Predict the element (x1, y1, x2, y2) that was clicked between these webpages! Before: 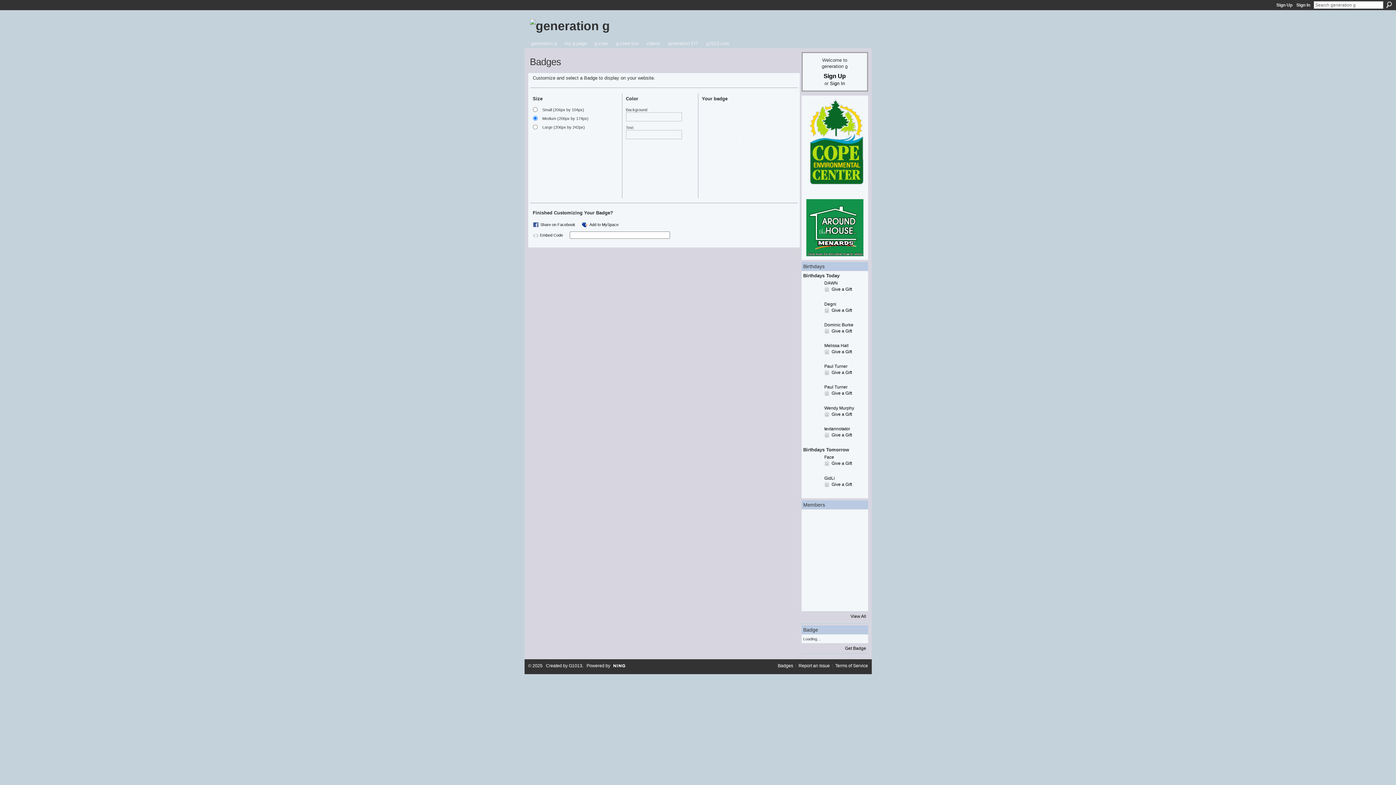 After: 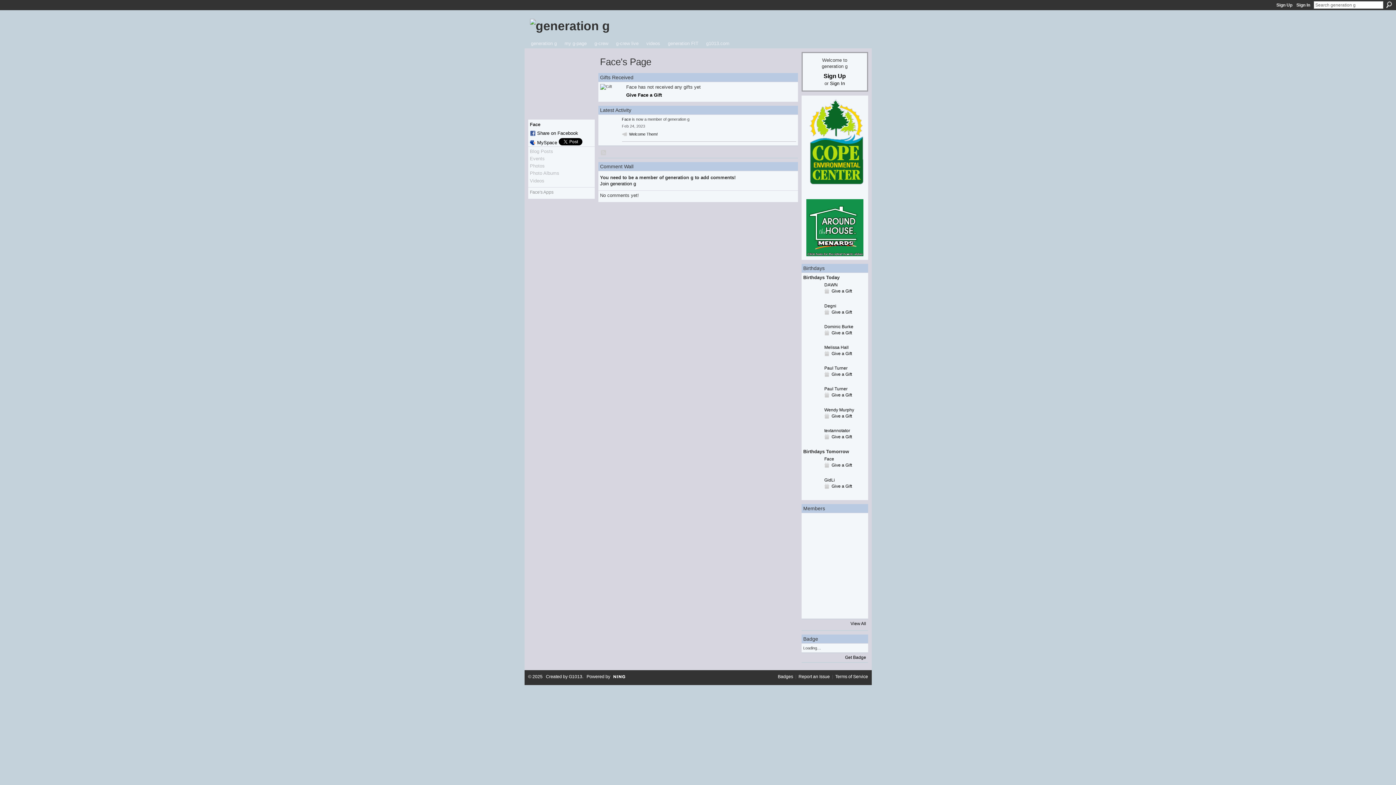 Action: bbox: (824, 455, 834, 460) label: Face